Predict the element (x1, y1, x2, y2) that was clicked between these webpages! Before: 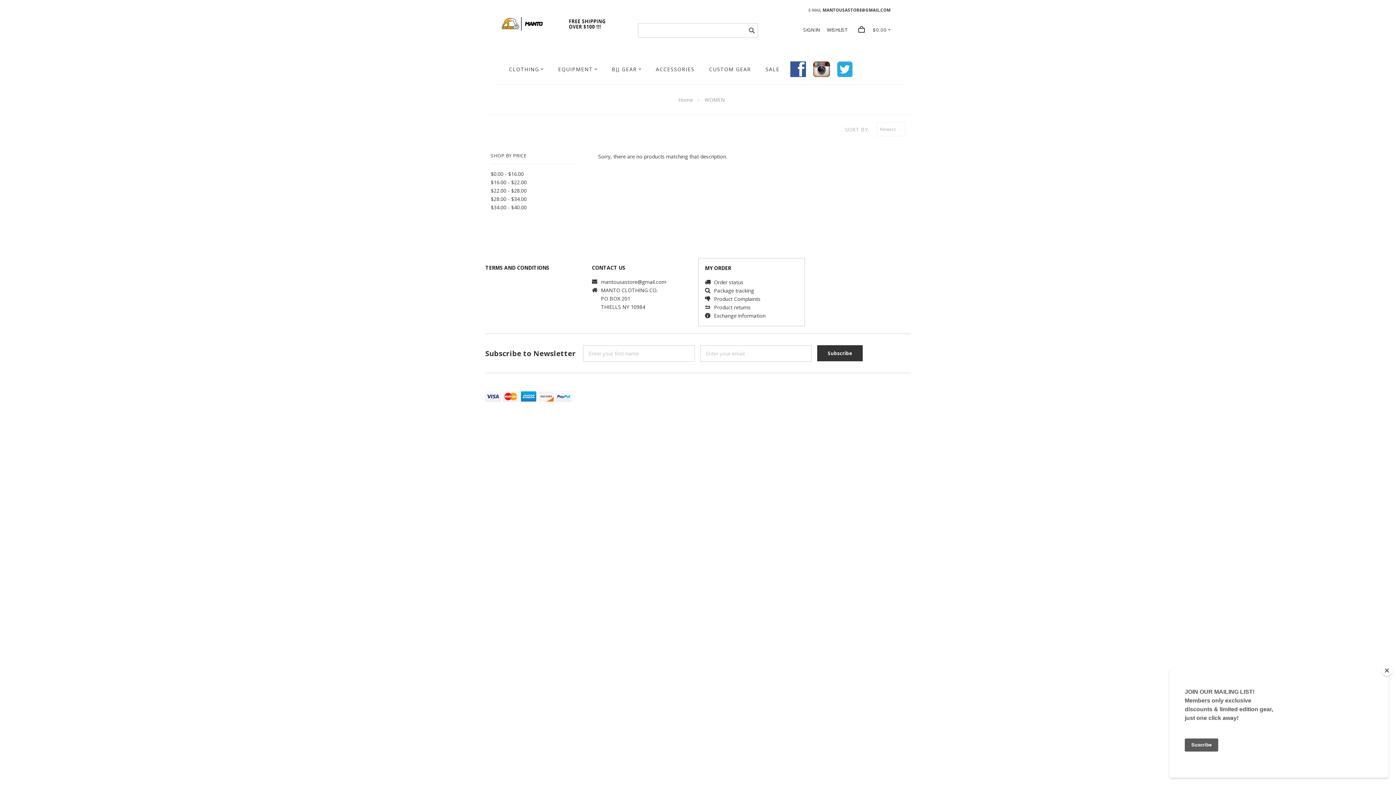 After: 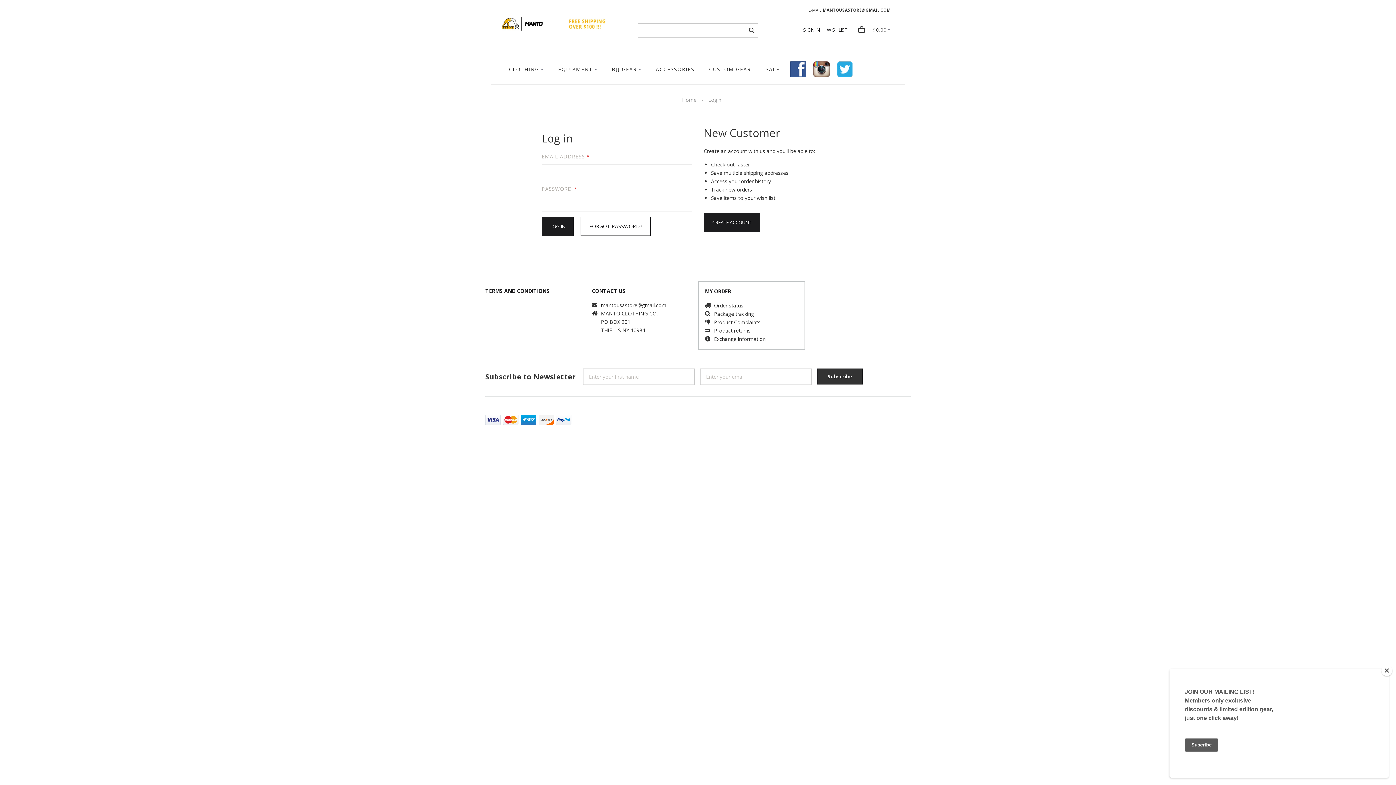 Action: label: Exchange information bbox: (705, 312, 765, 319)